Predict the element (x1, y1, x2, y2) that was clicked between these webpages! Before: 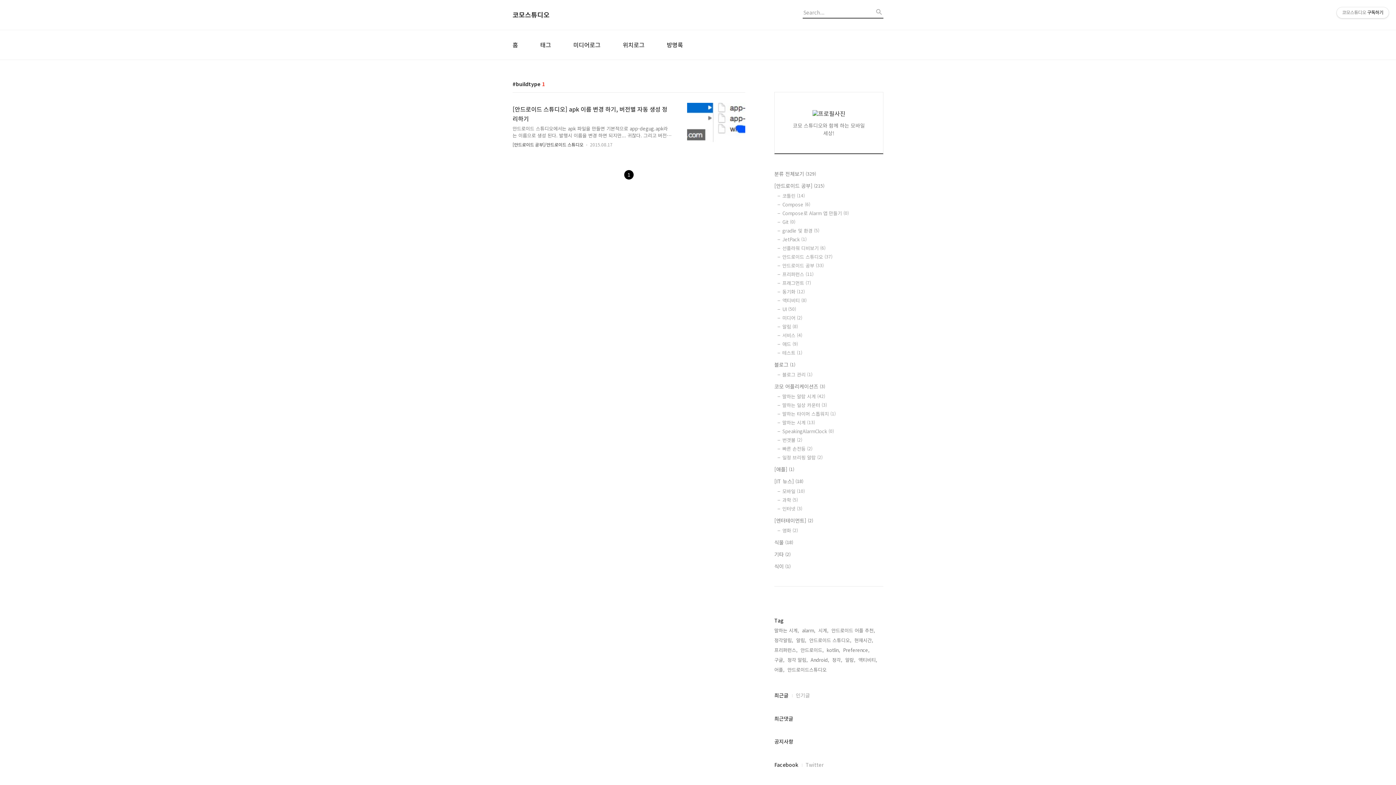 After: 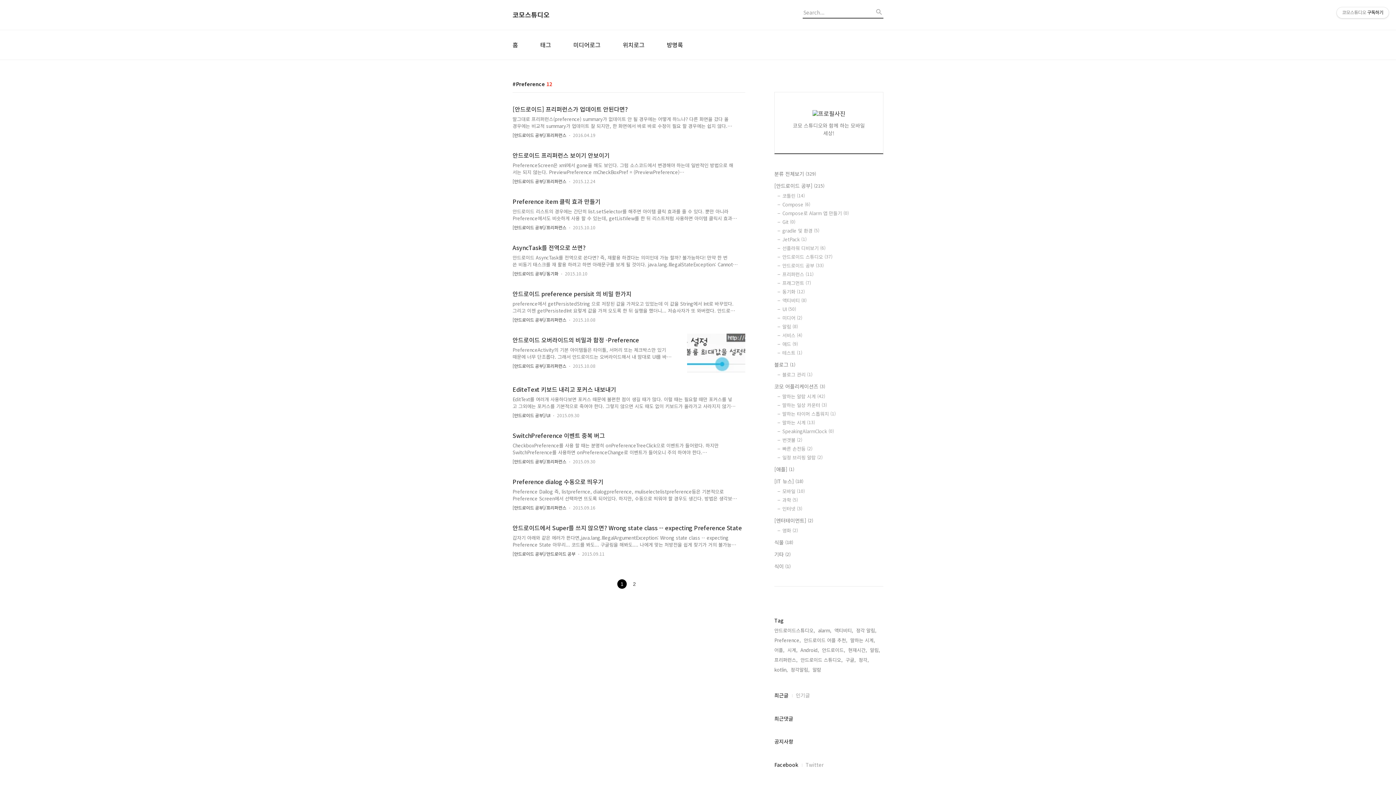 Action: bbox: (843, 646, 869, 654) label: Preference,